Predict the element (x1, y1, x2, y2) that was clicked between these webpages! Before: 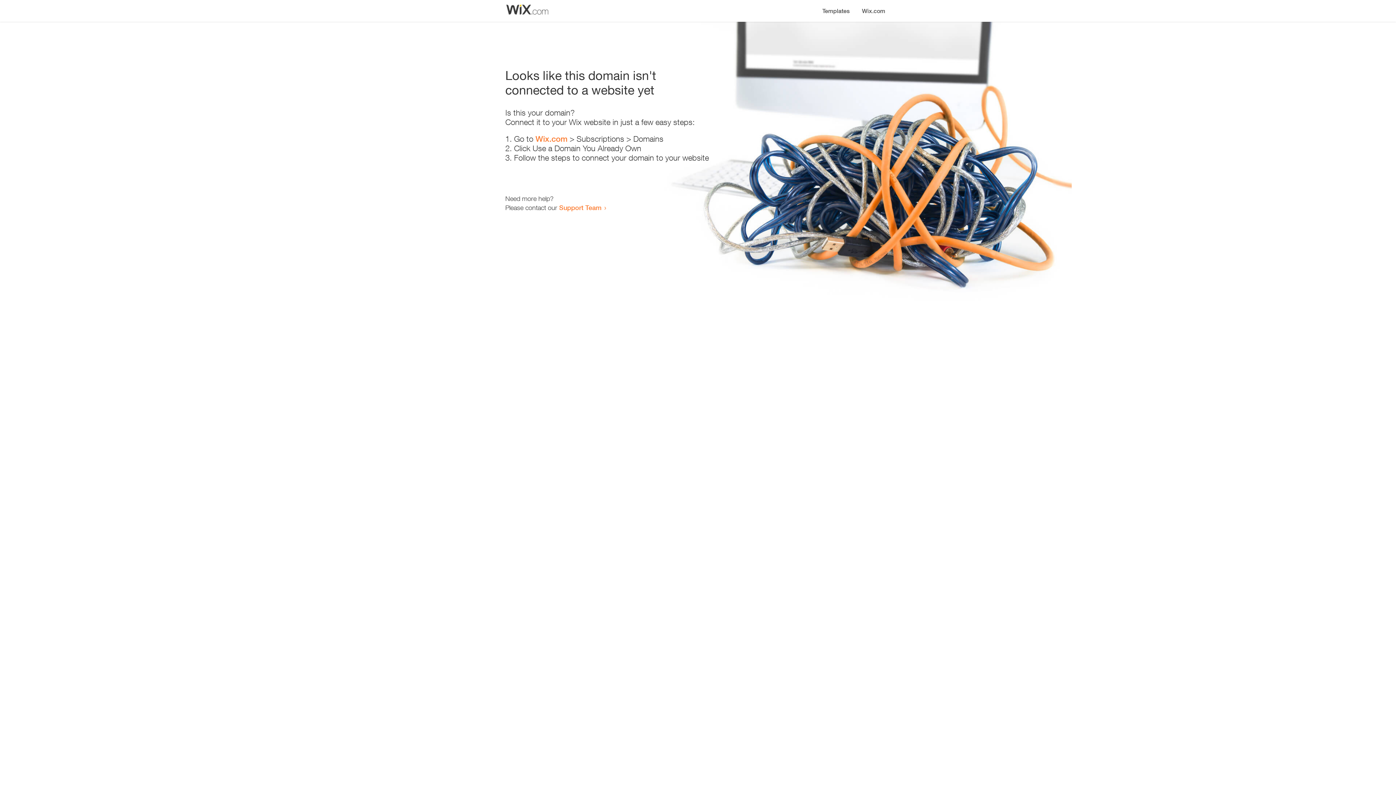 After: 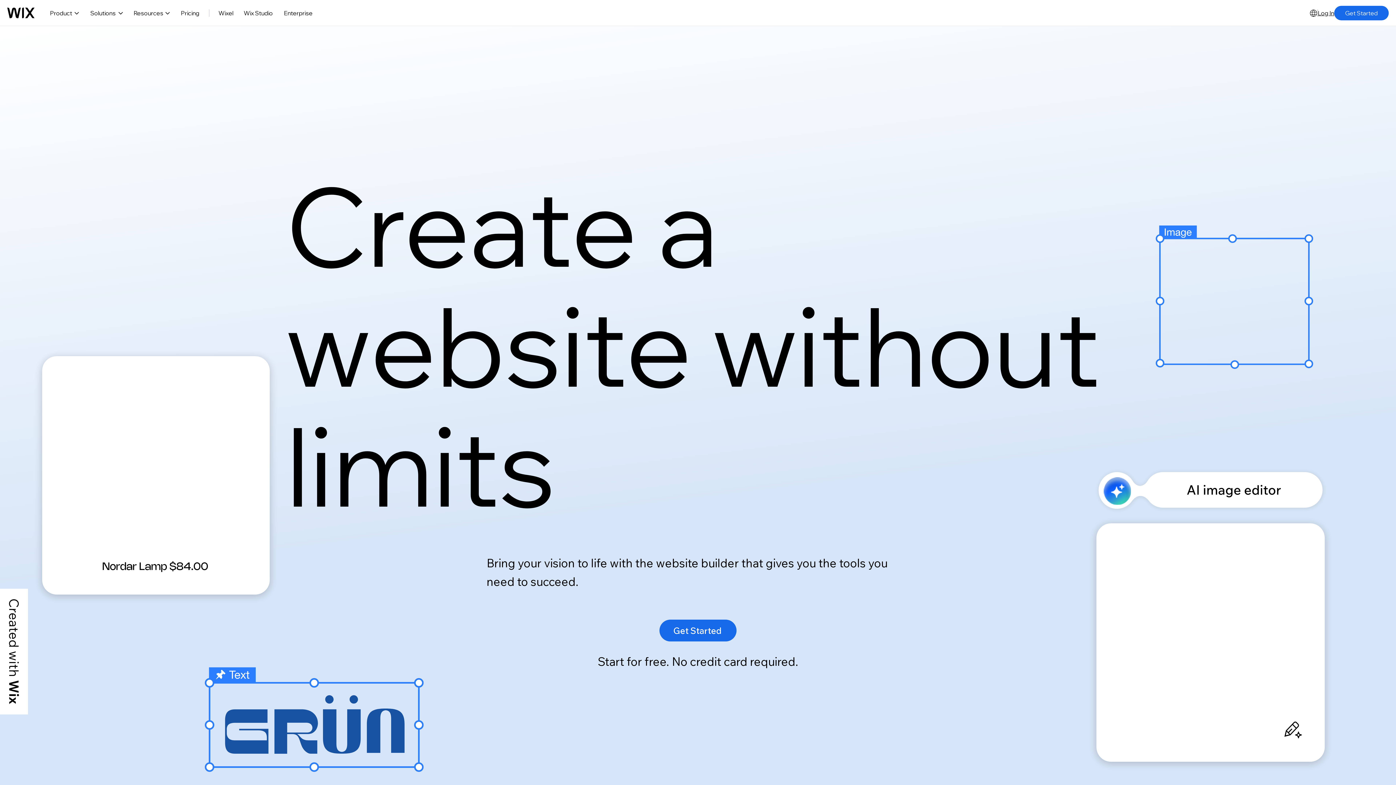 Action: bbox: (535, 134, 567, 143) label: Wix.com